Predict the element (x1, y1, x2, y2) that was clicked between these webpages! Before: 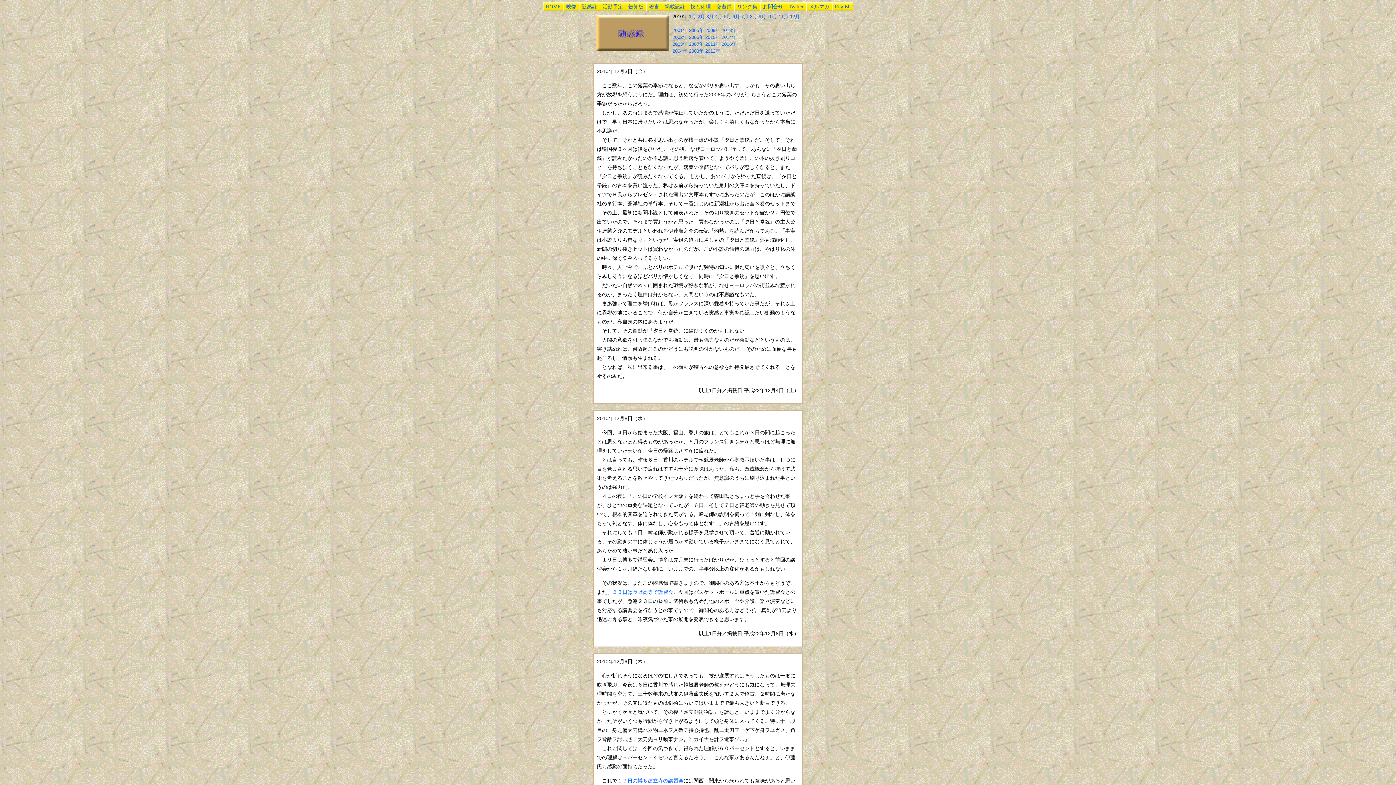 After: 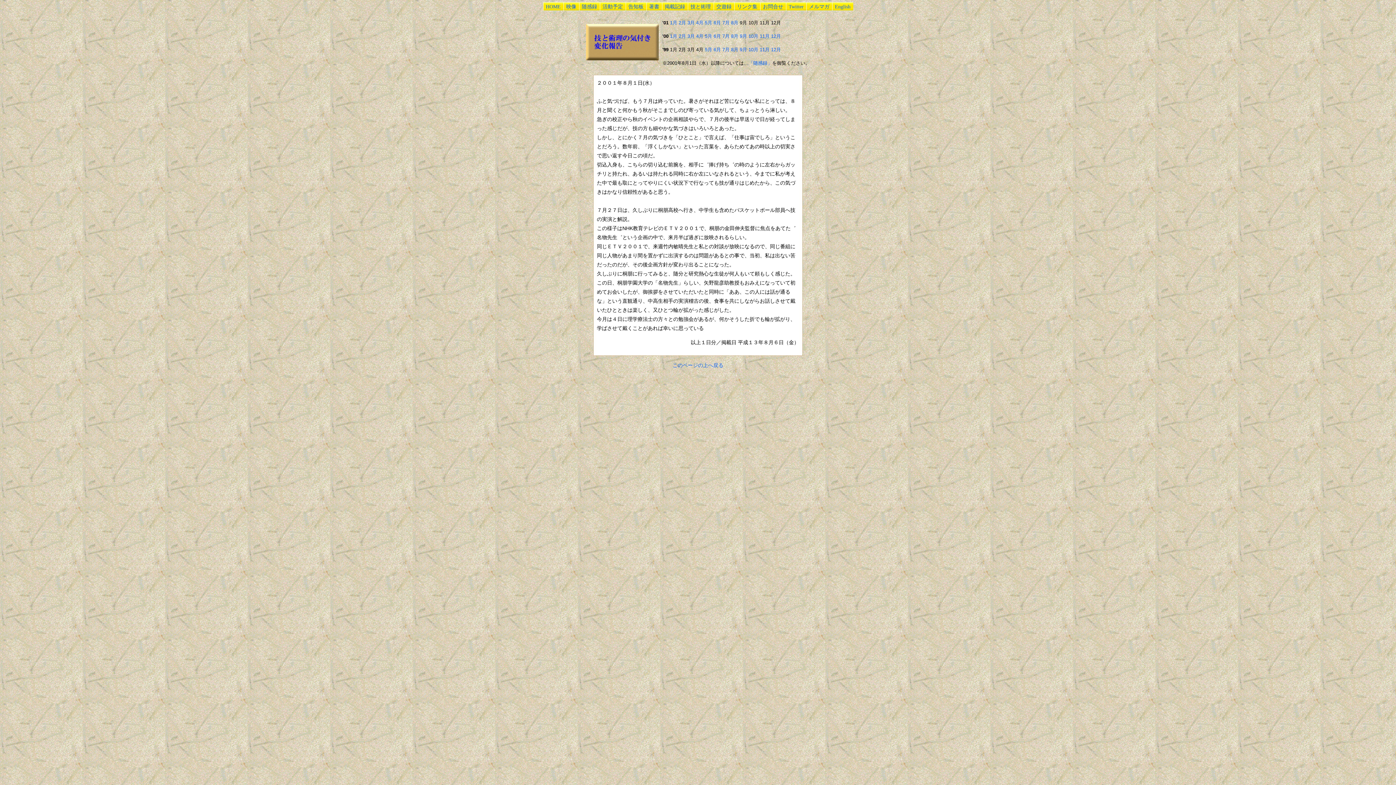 Action: label: 技と術理 bbox: (687, 2, 713, 10)